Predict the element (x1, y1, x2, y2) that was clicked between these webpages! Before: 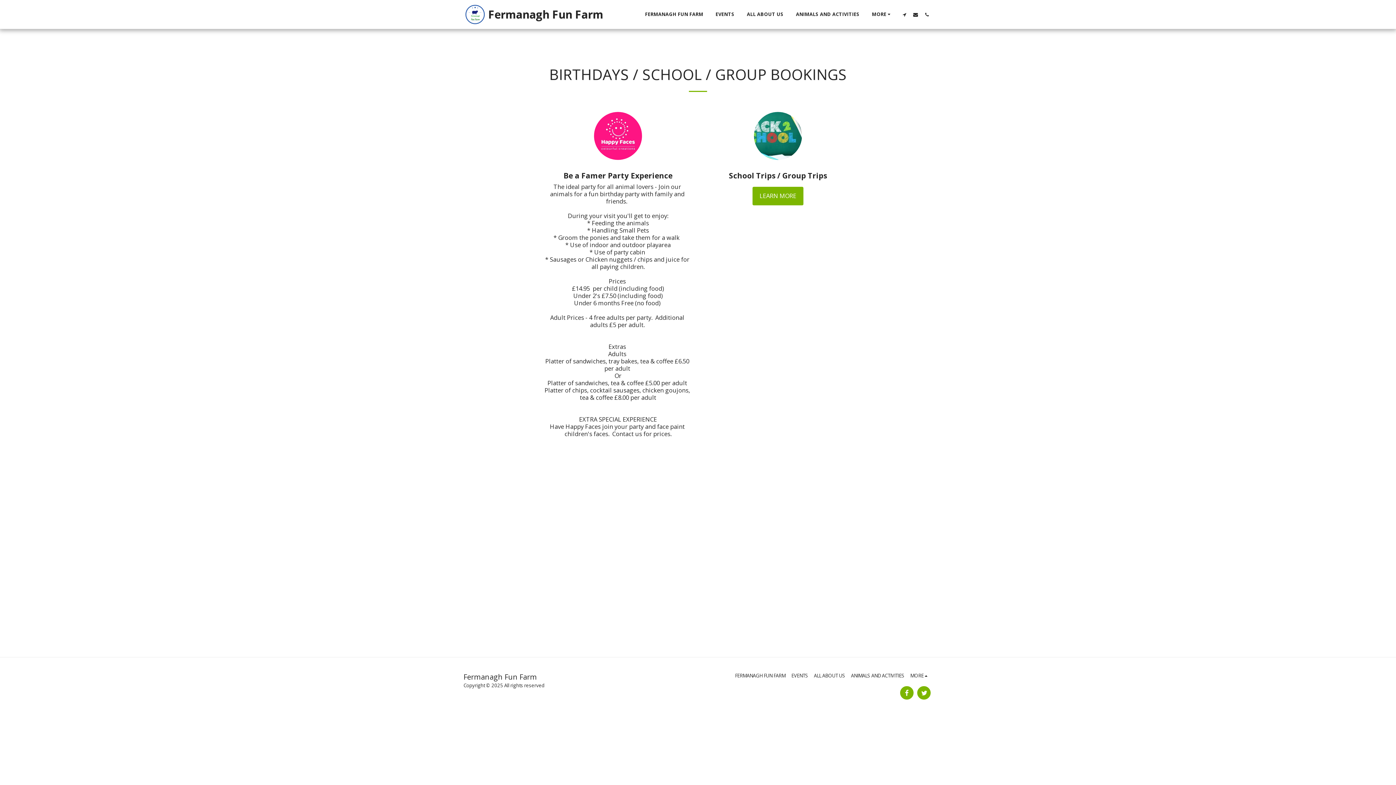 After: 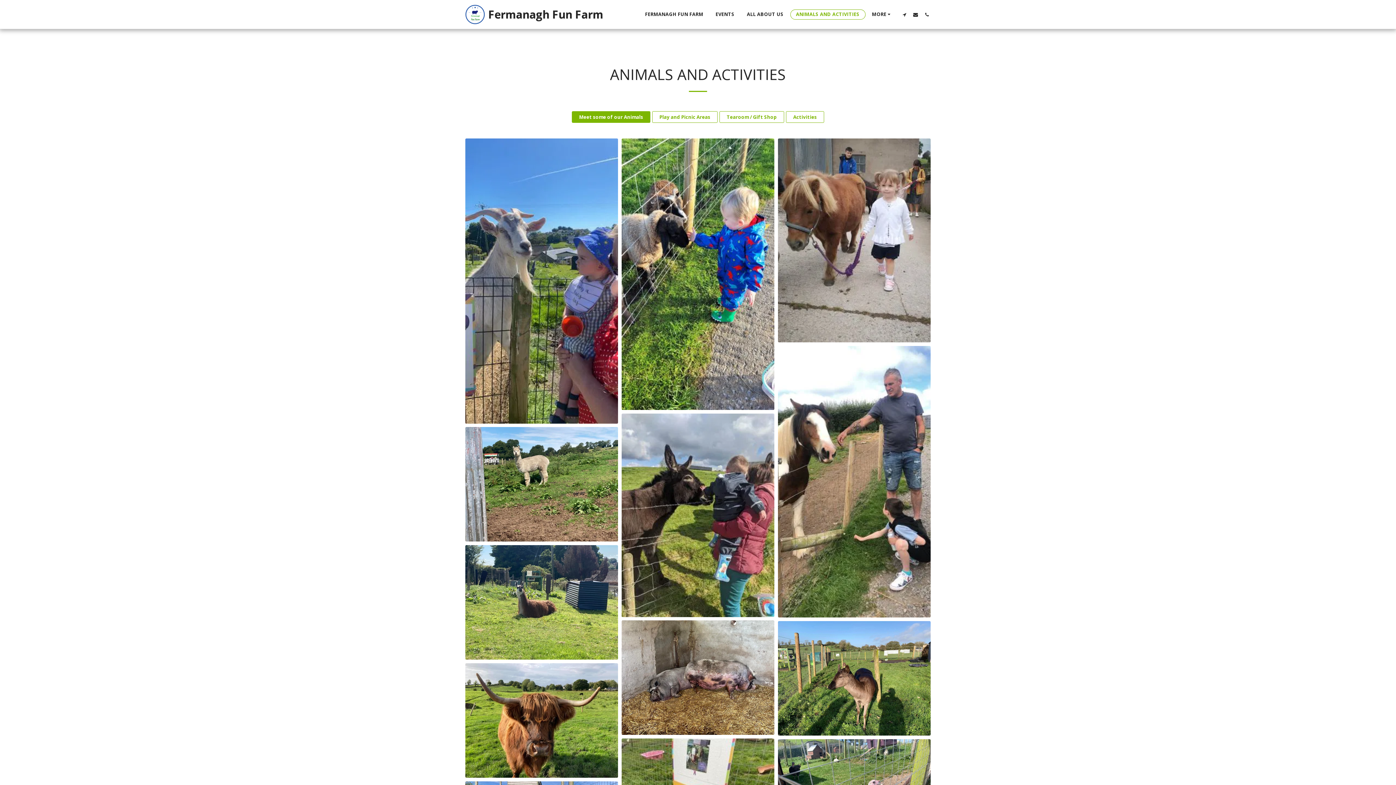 Action: label: ANIMALS AND ACTIVITIES bbox: (790, 9, 865, 19)